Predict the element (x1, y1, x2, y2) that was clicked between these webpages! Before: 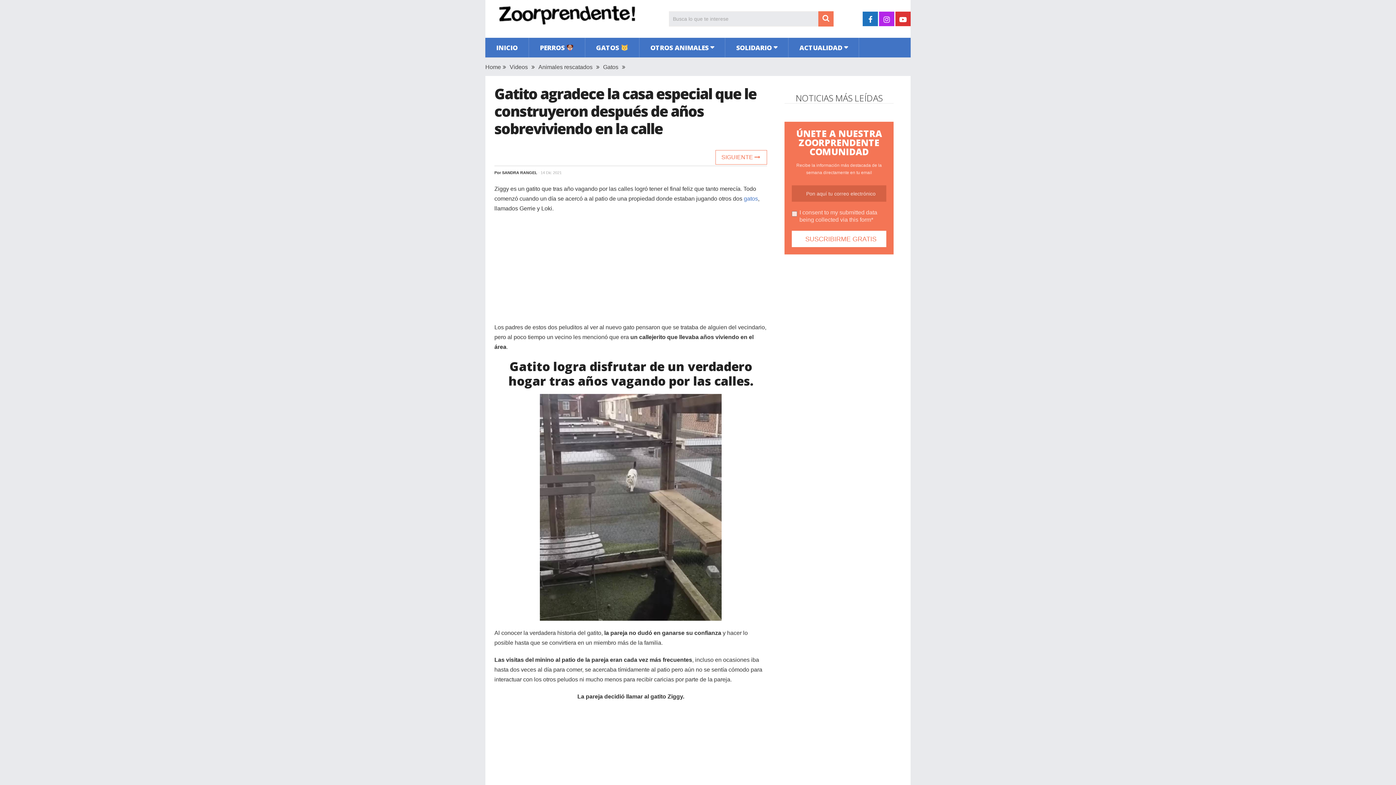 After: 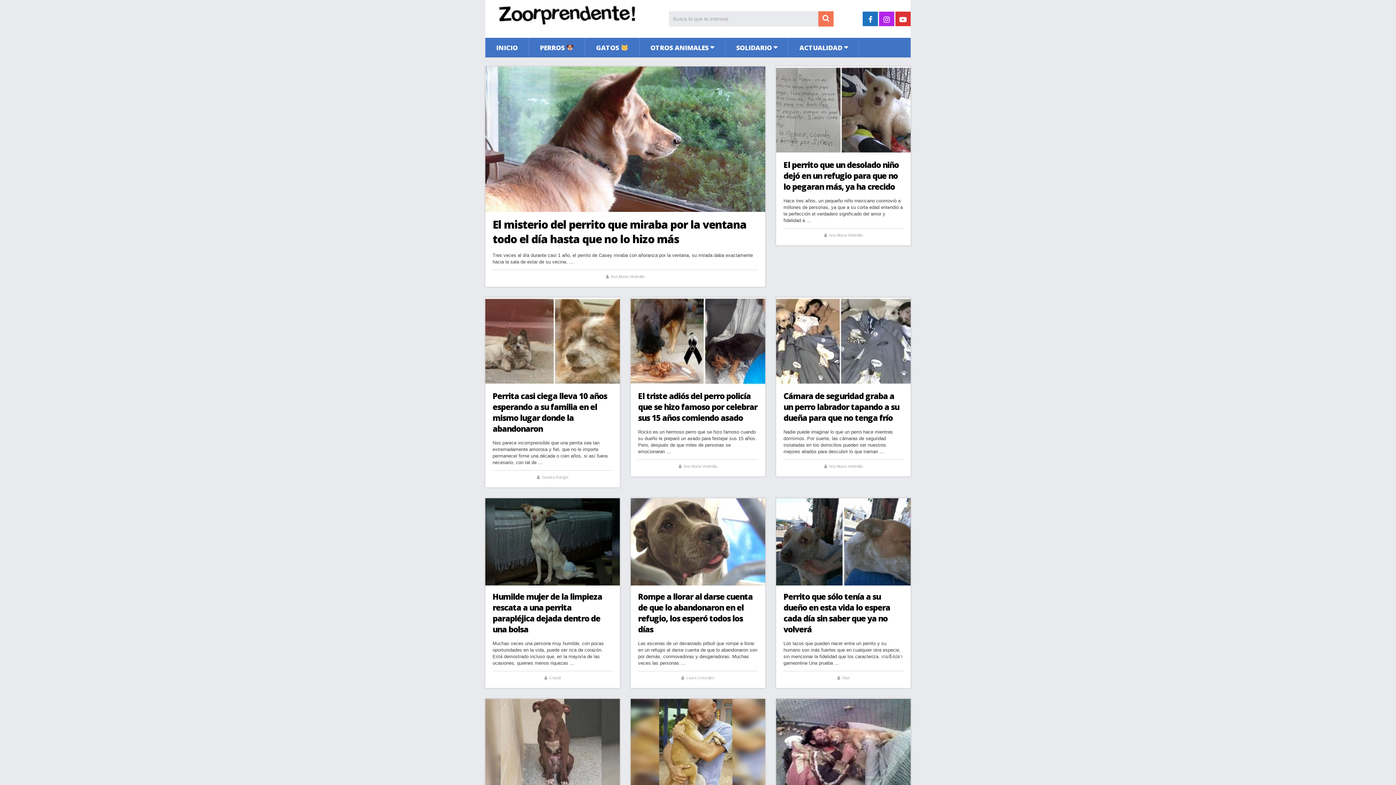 Action: label: Home bbox: (485, 64, 501, 70)